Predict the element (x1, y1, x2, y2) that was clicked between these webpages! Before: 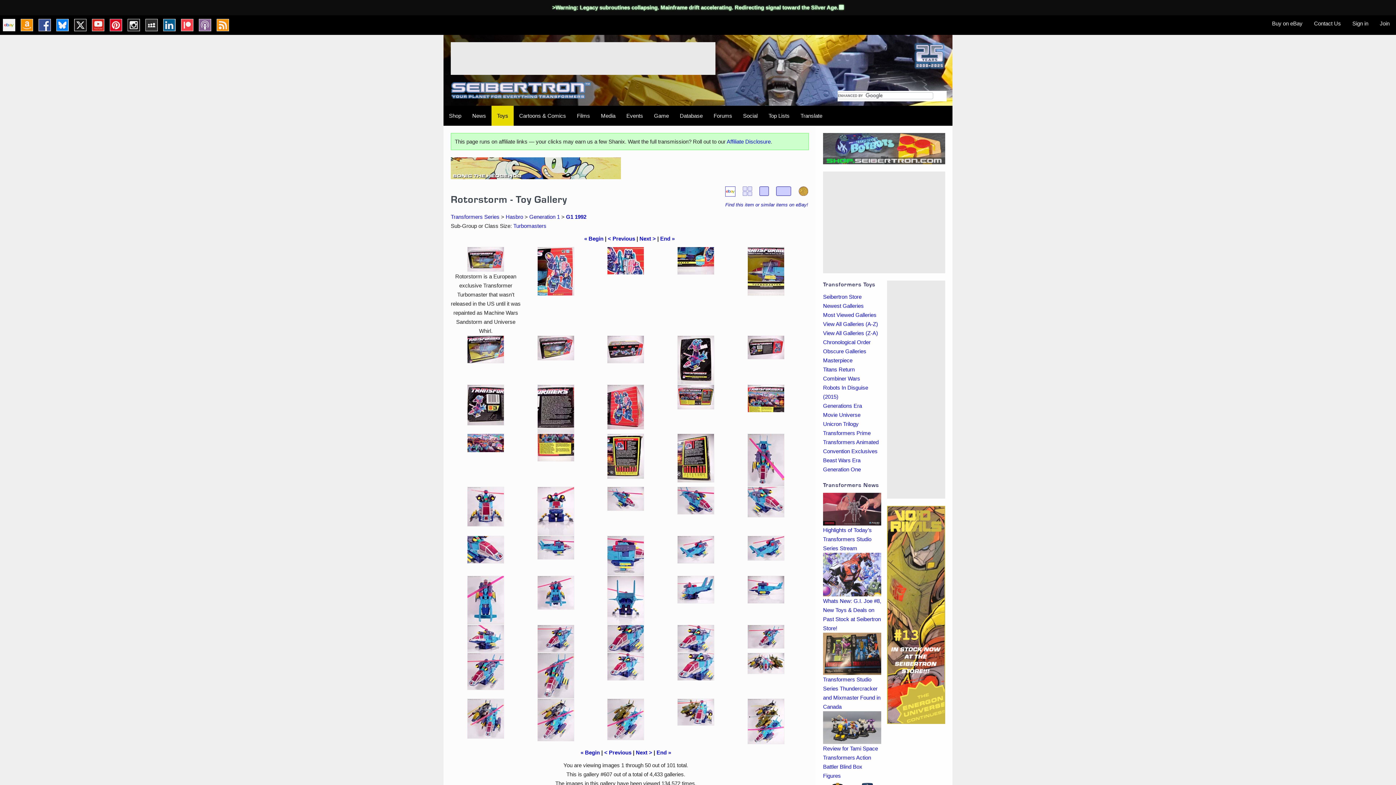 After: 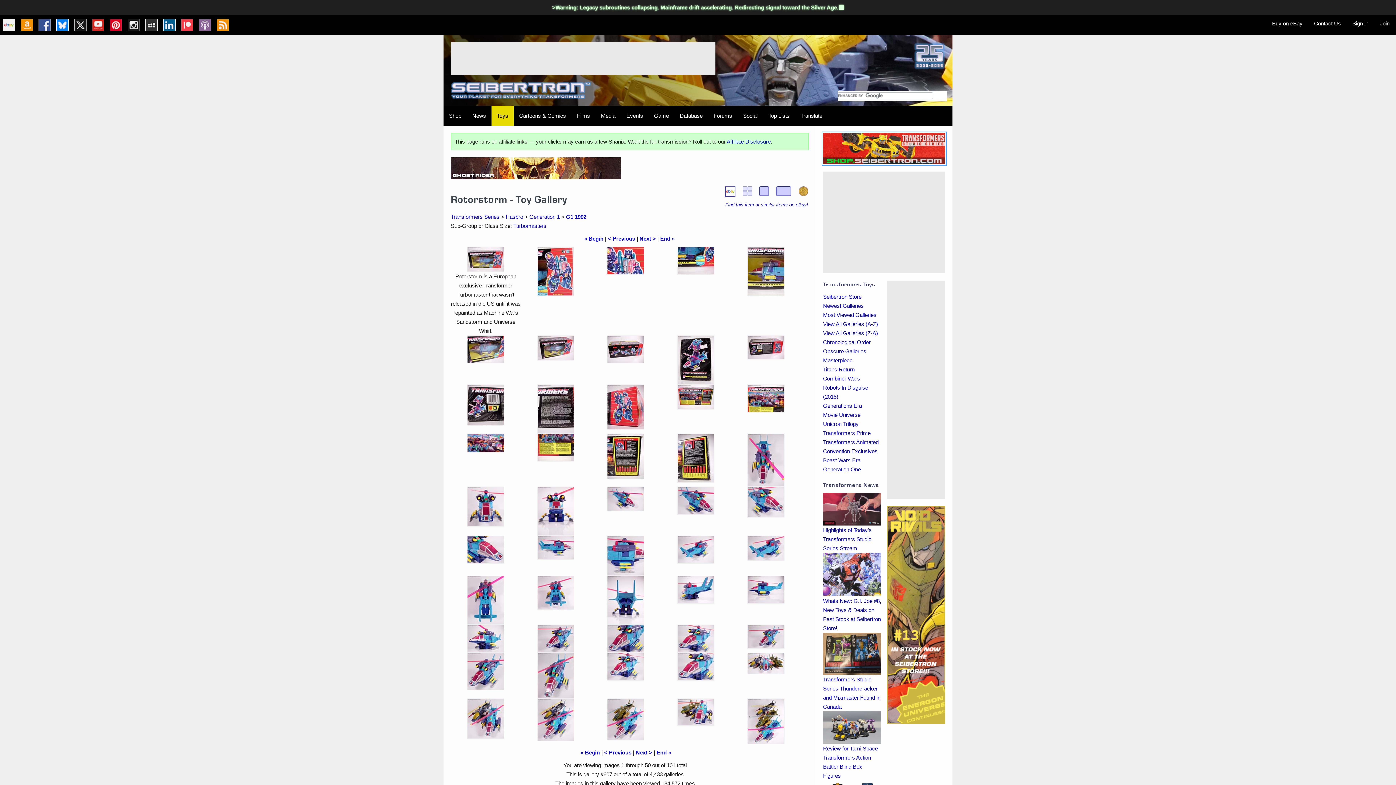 Action: bbox: (823, 133, 945, 164)